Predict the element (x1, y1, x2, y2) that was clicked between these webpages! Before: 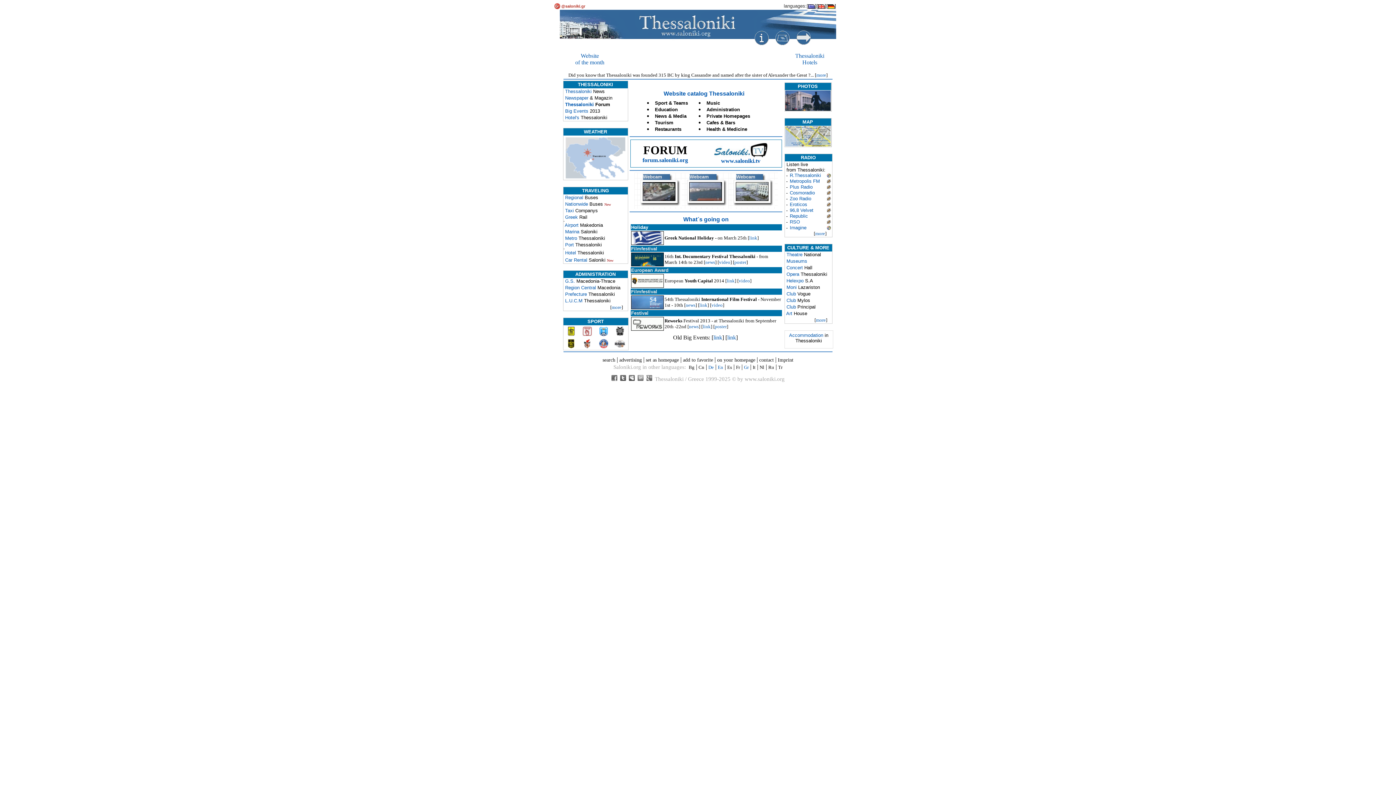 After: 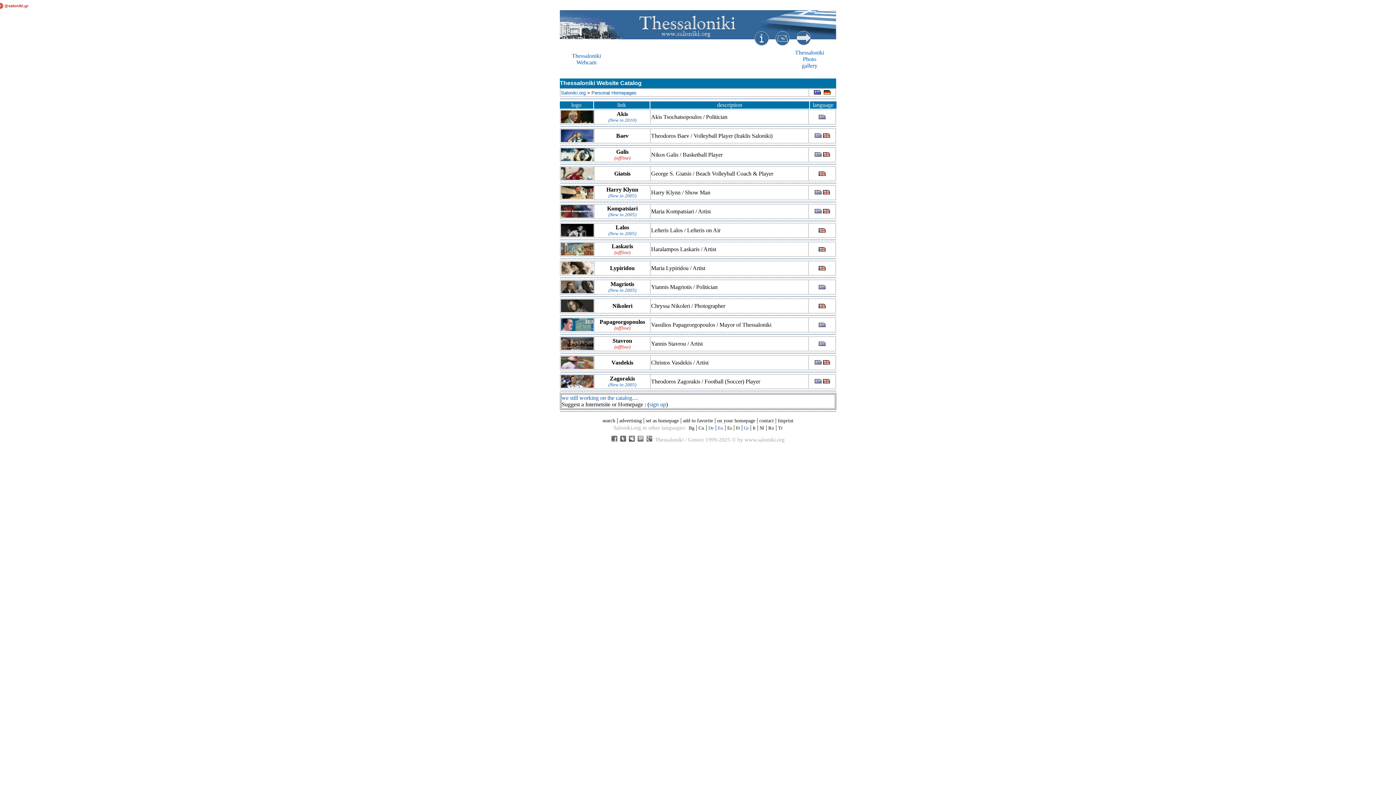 Action: bbox: (706, 113, 750, 118) label: Private Homepages